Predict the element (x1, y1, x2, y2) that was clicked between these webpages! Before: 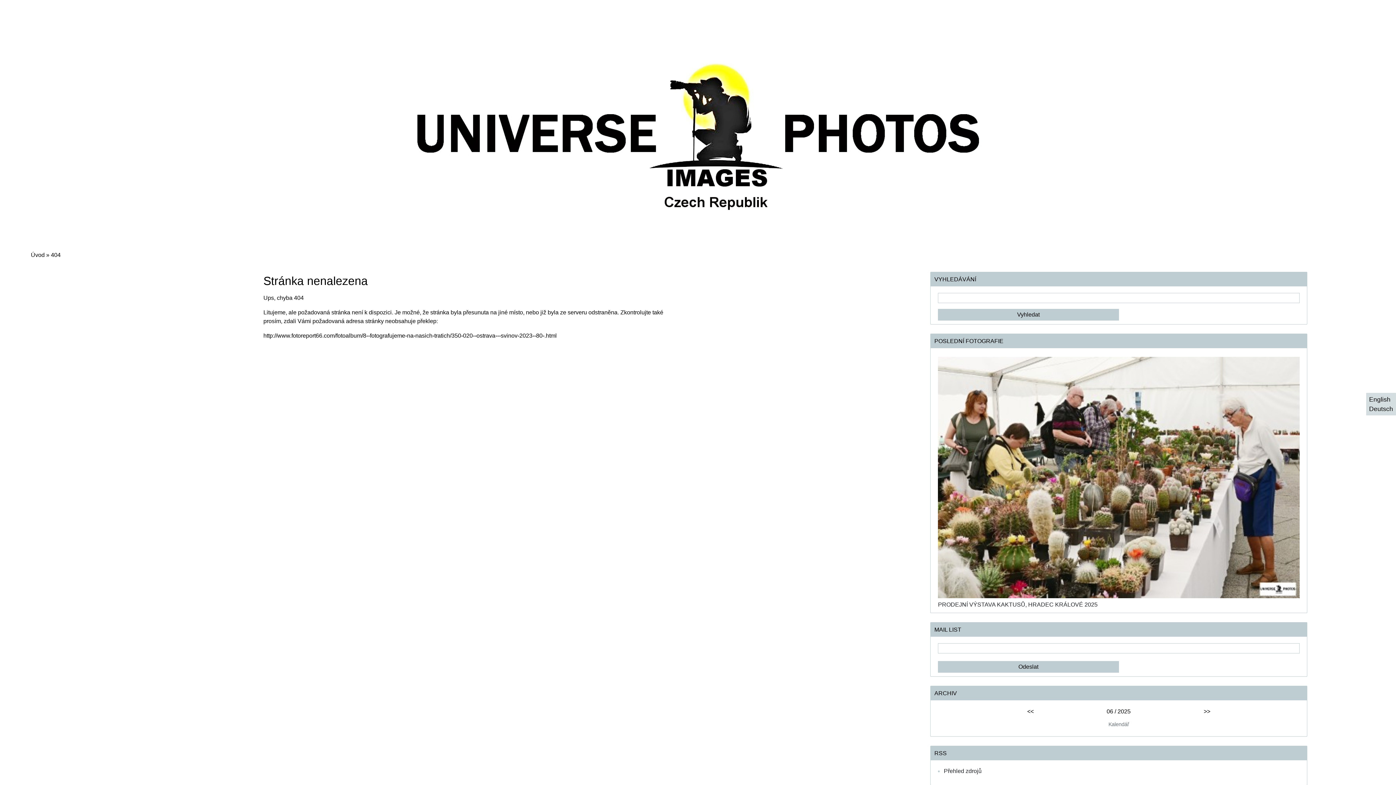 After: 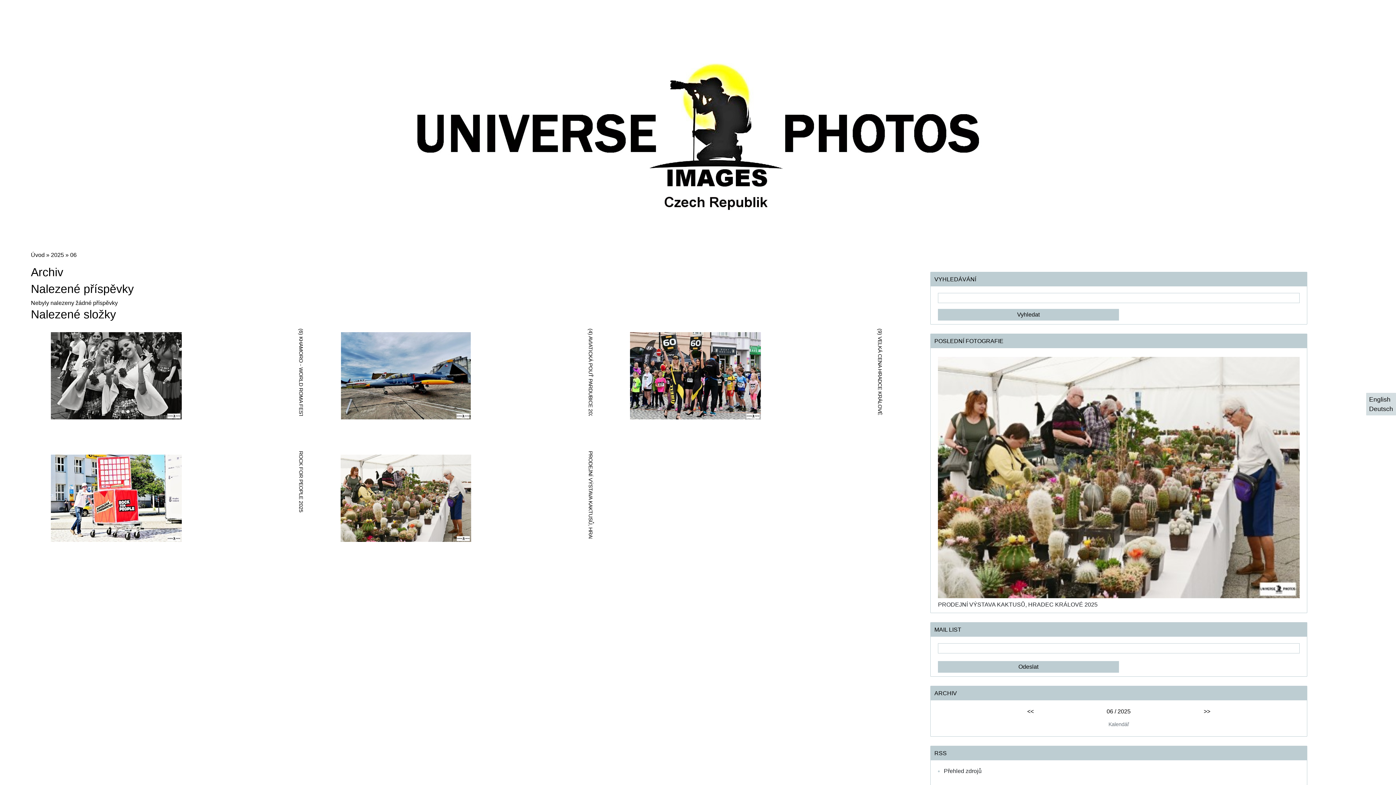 Action: label: 06 bbox: (1106, 708, 1113, 714)